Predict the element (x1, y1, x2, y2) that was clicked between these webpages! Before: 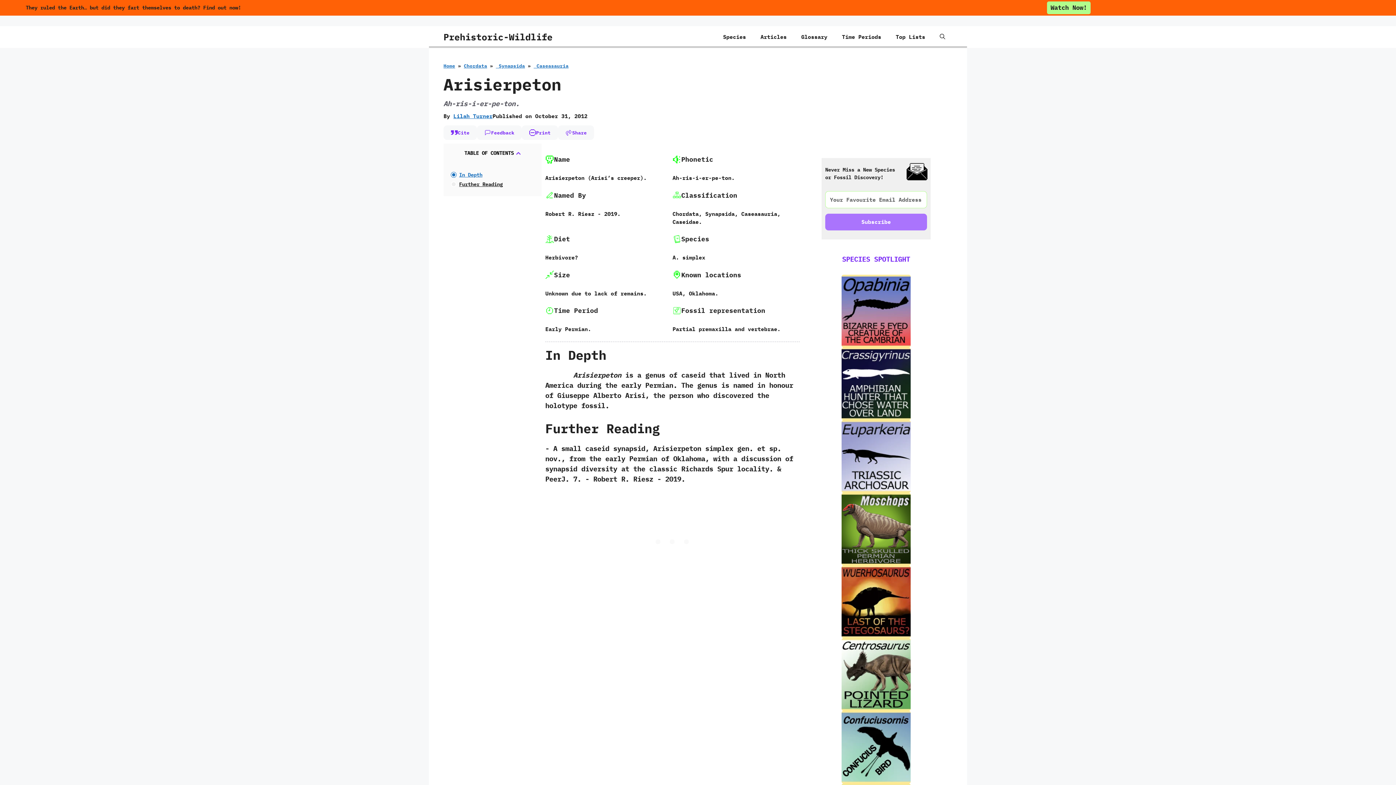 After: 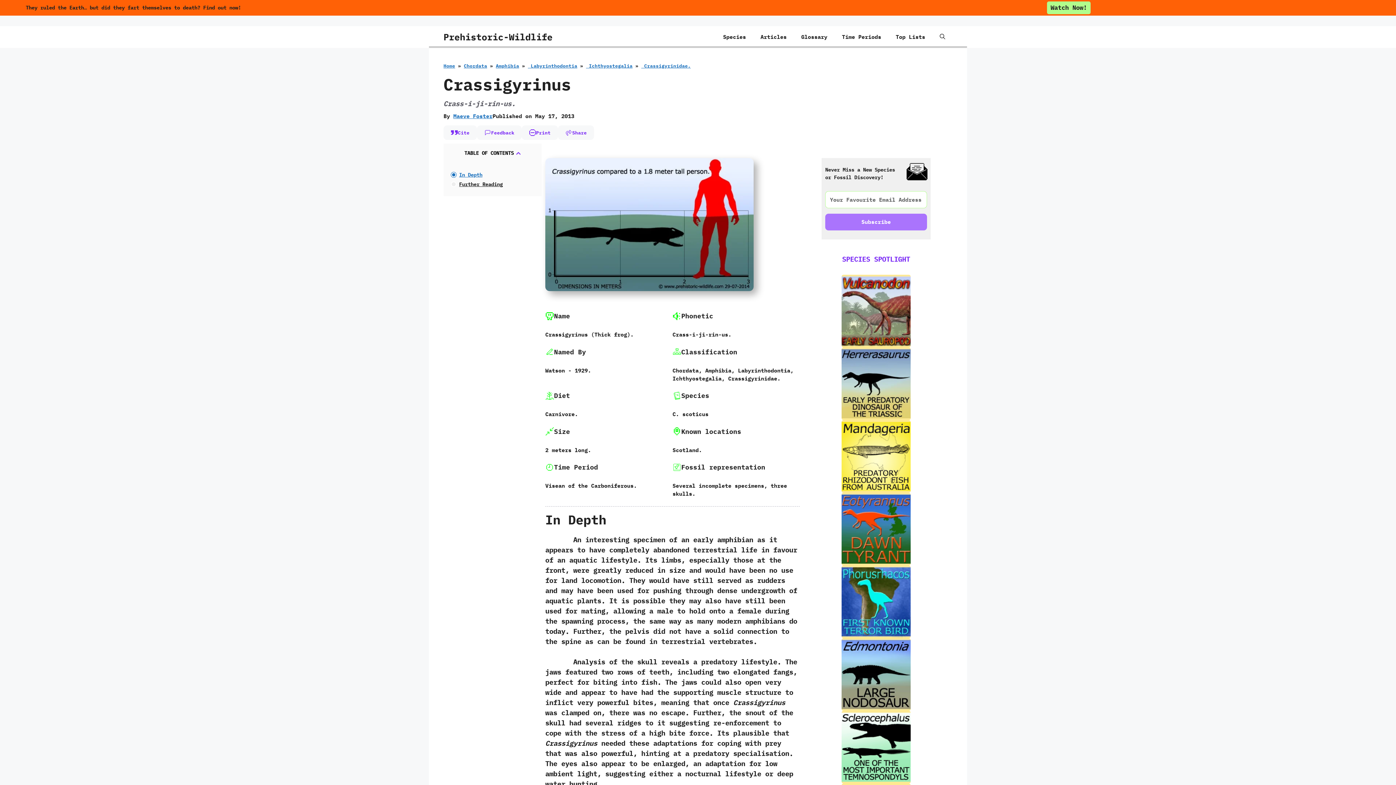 Action: bbox: (841, 378, 910, 387)